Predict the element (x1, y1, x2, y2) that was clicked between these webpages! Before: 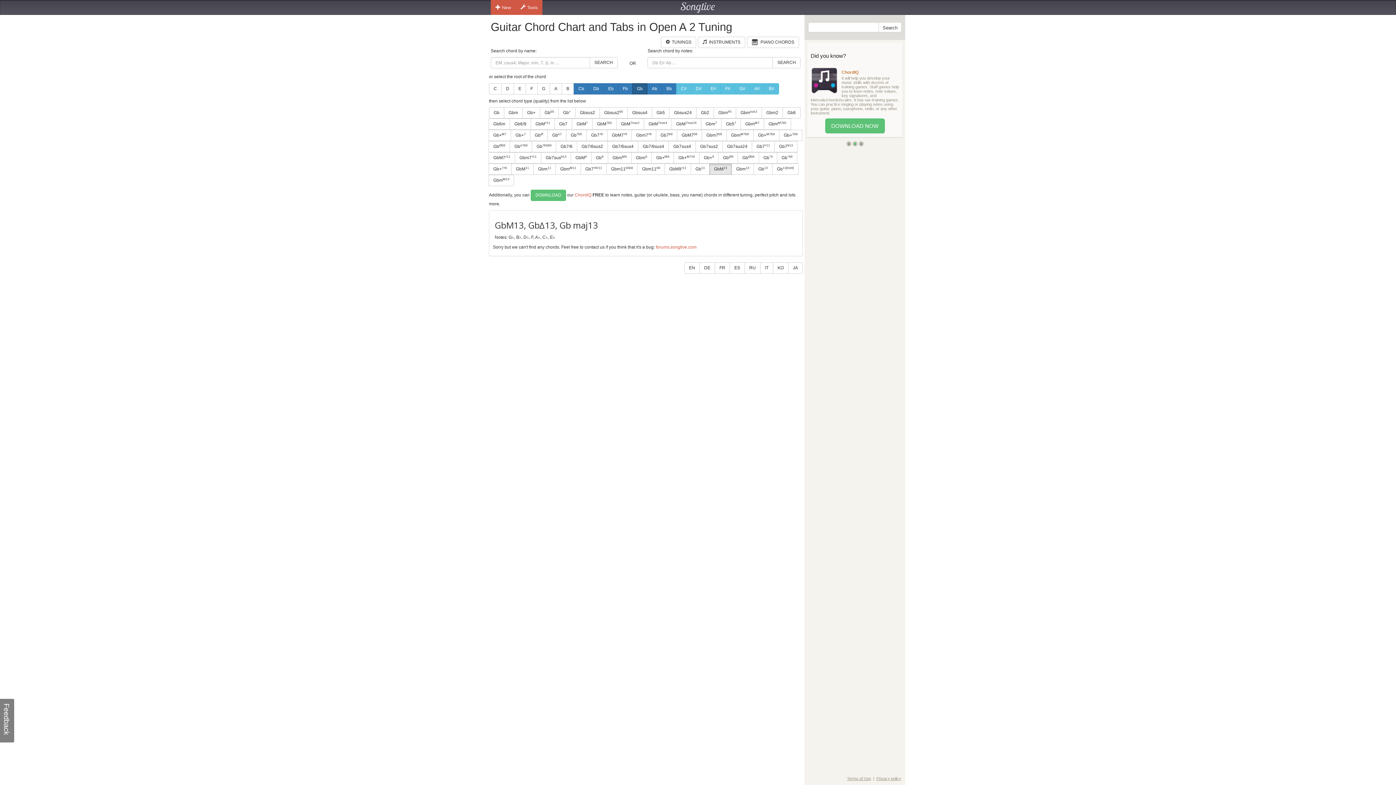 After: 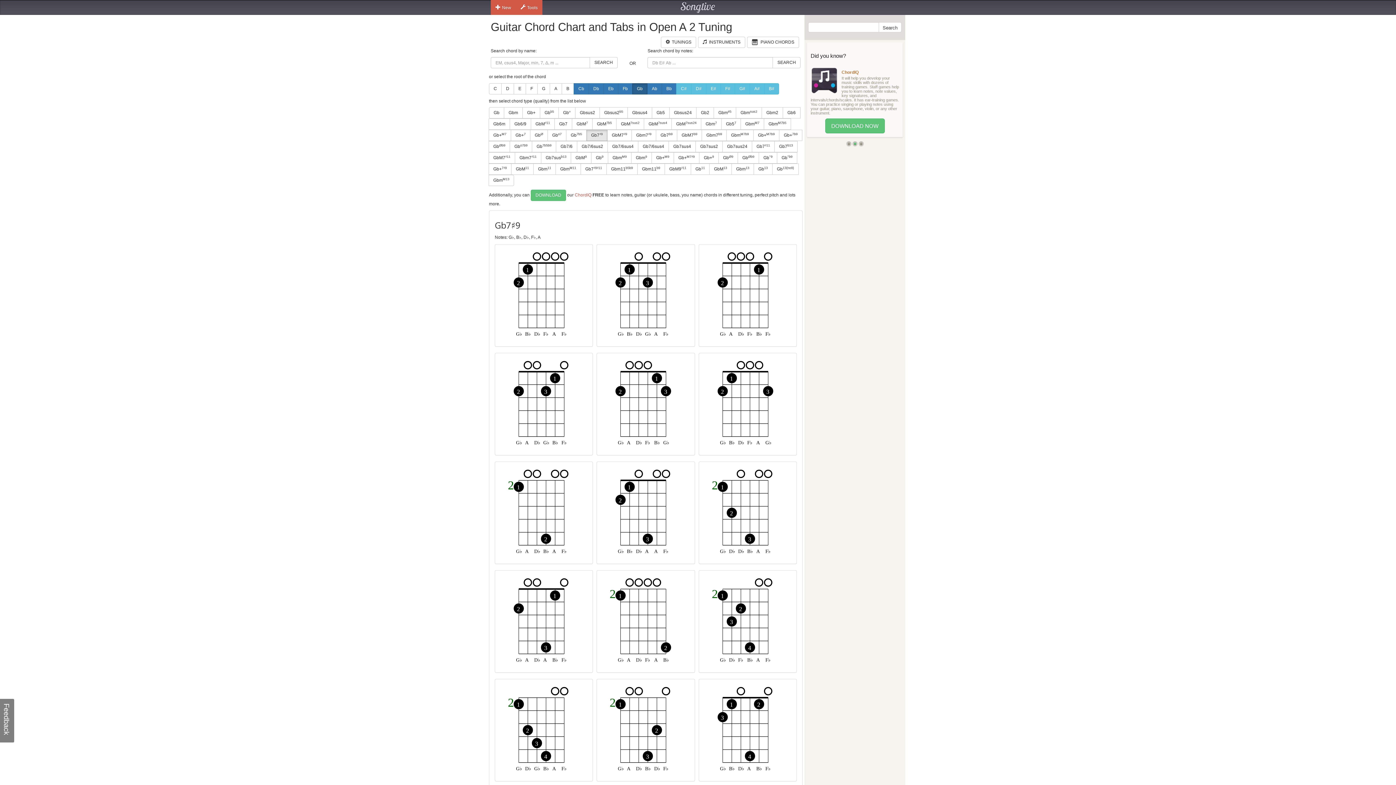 Action: label: Gb7♯9 bbox: (586, 129, 607, 141)